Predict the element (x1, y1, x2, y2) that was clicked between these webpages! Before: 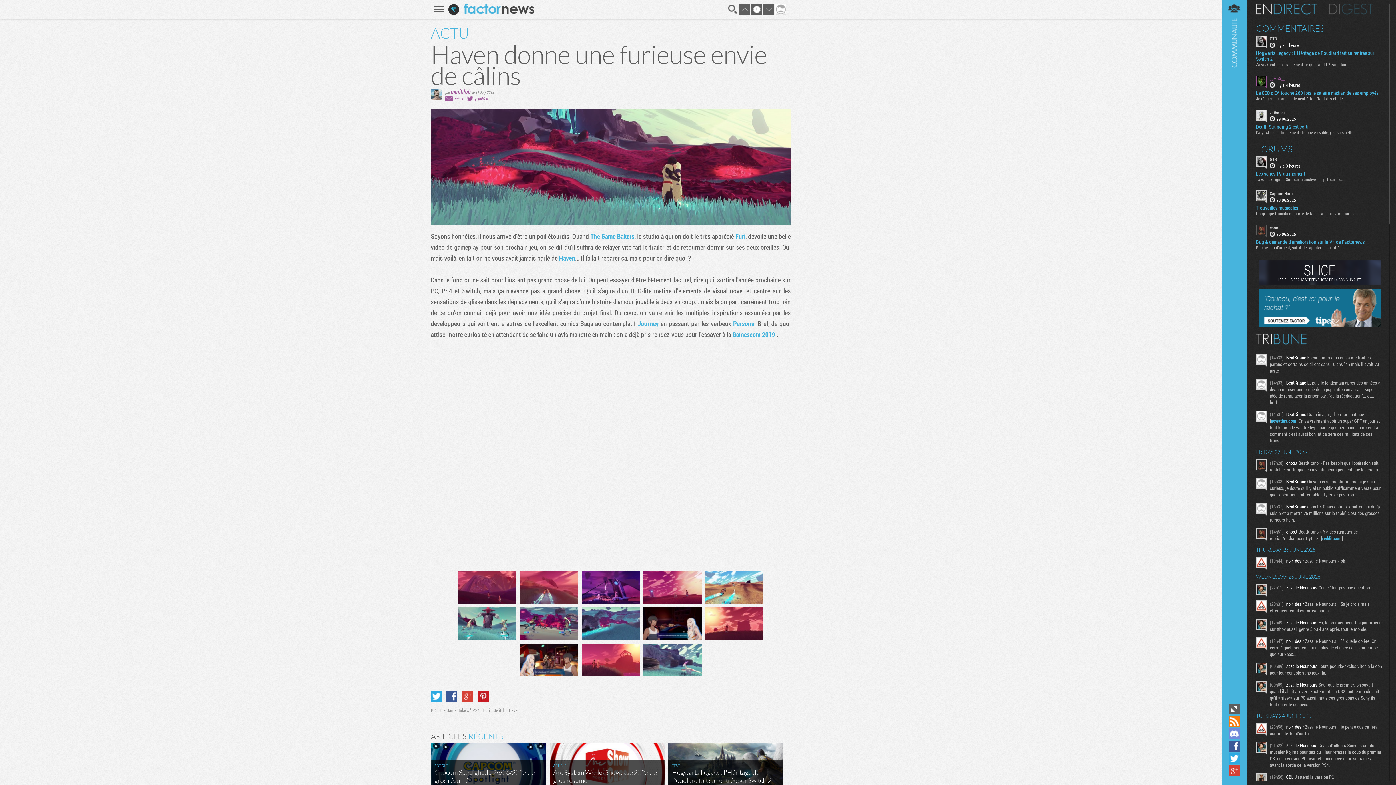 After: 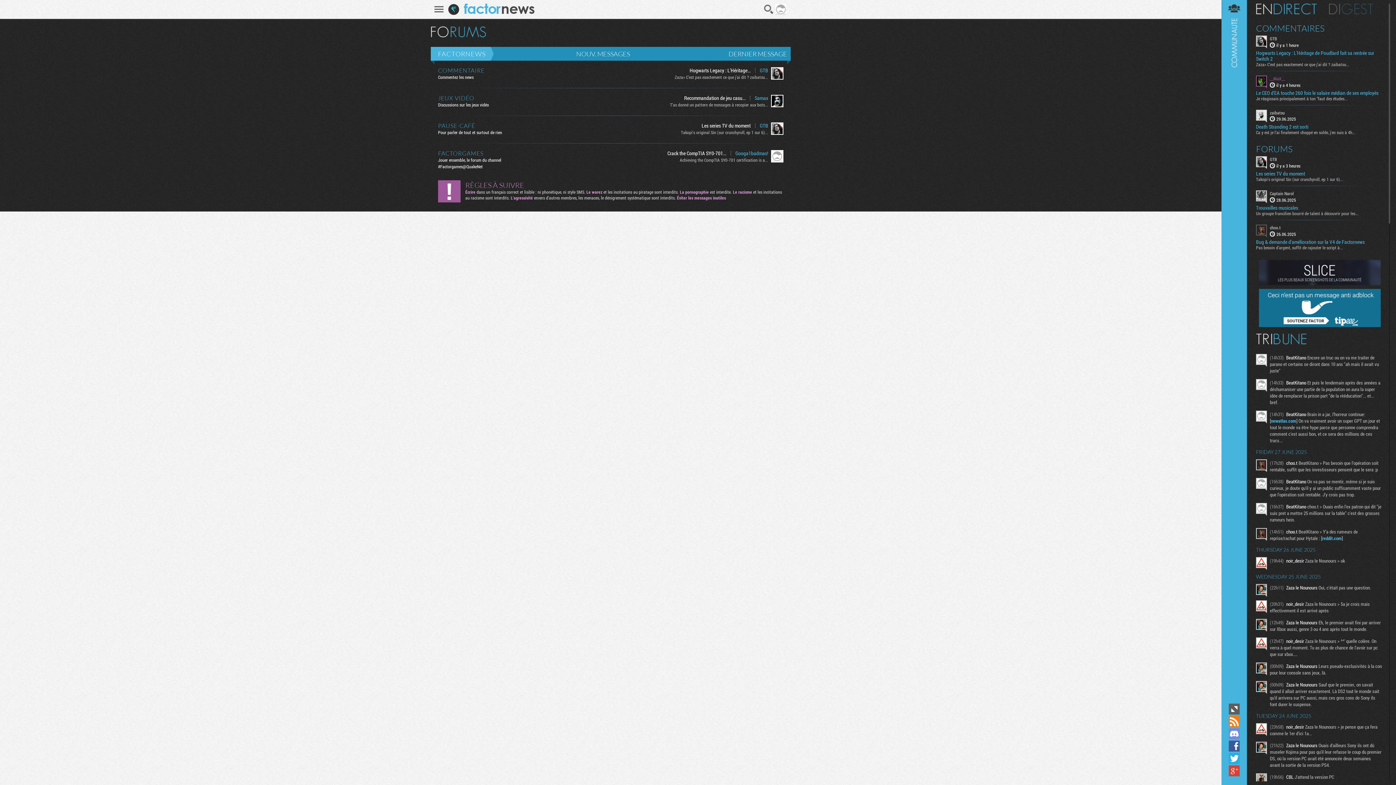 Action: label: FORUMS bbox: (1256, 143, 1293, 154)